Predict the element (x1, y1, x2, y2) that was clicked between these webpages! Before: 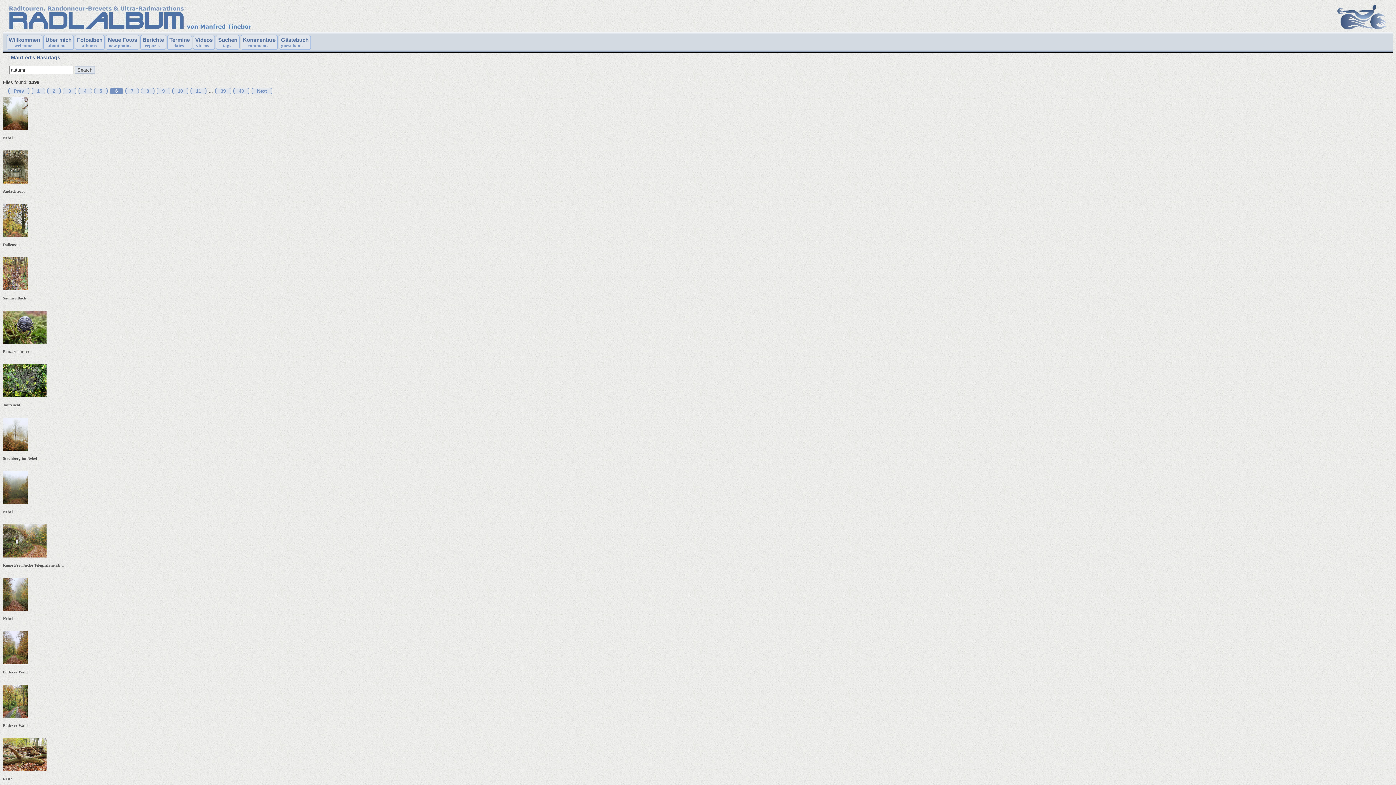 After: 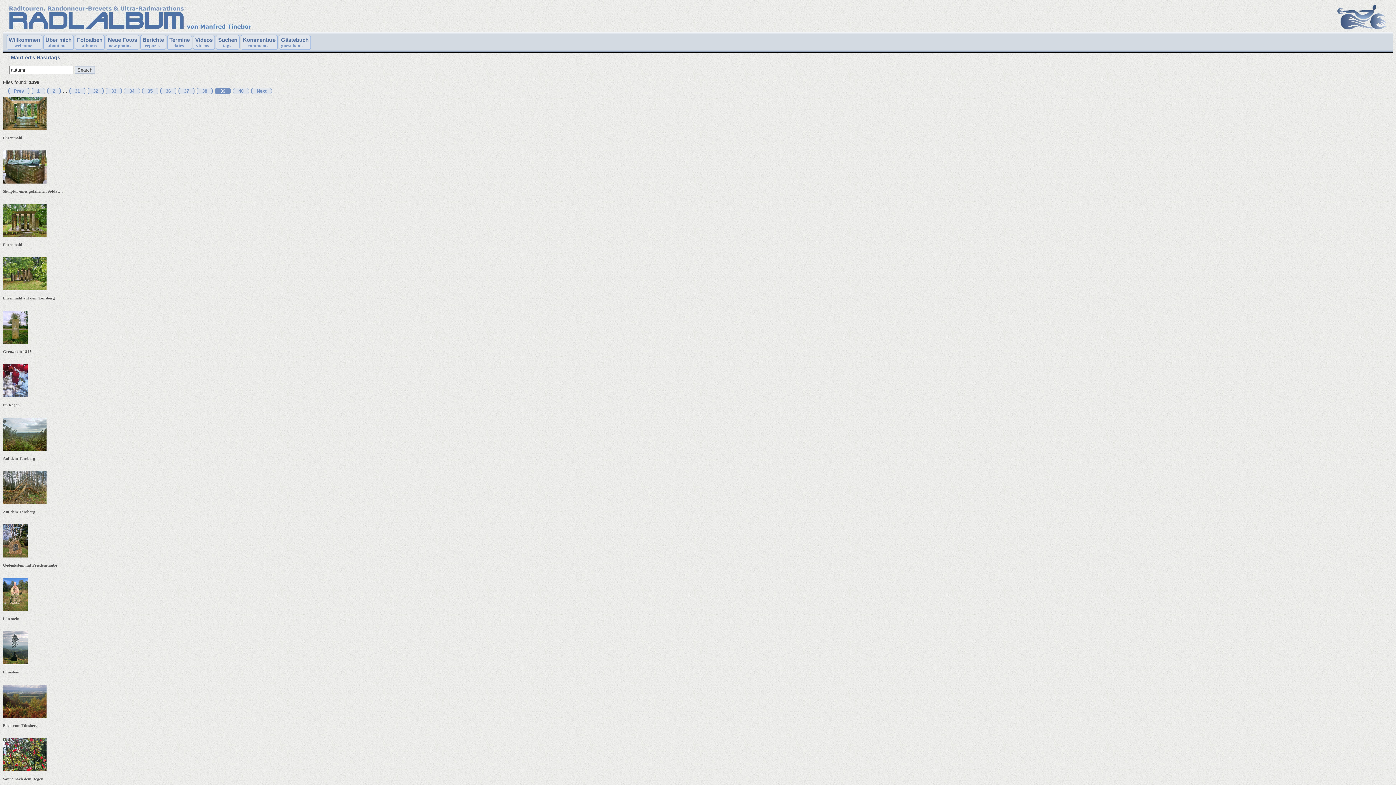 Action: label: 39 bbox: (215, 88, 231, 94)